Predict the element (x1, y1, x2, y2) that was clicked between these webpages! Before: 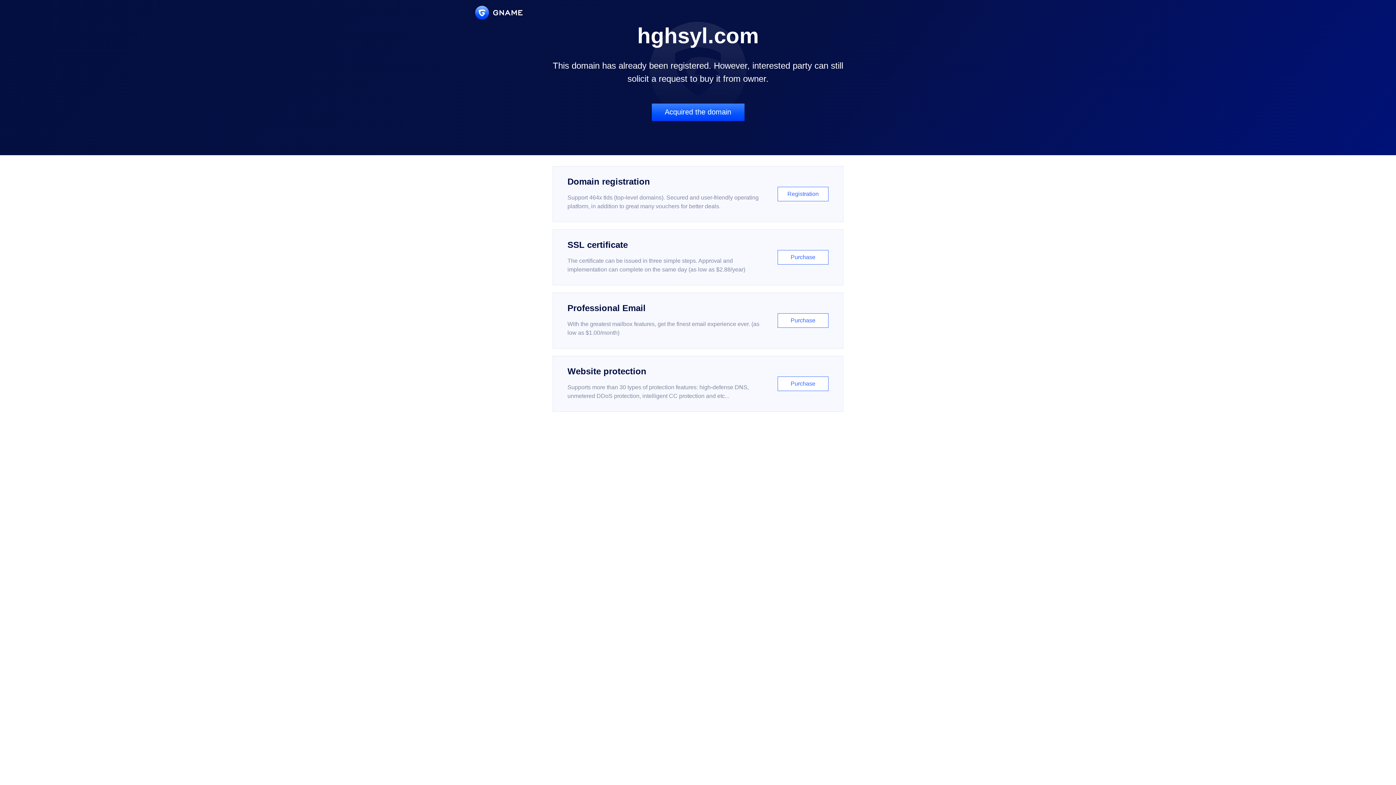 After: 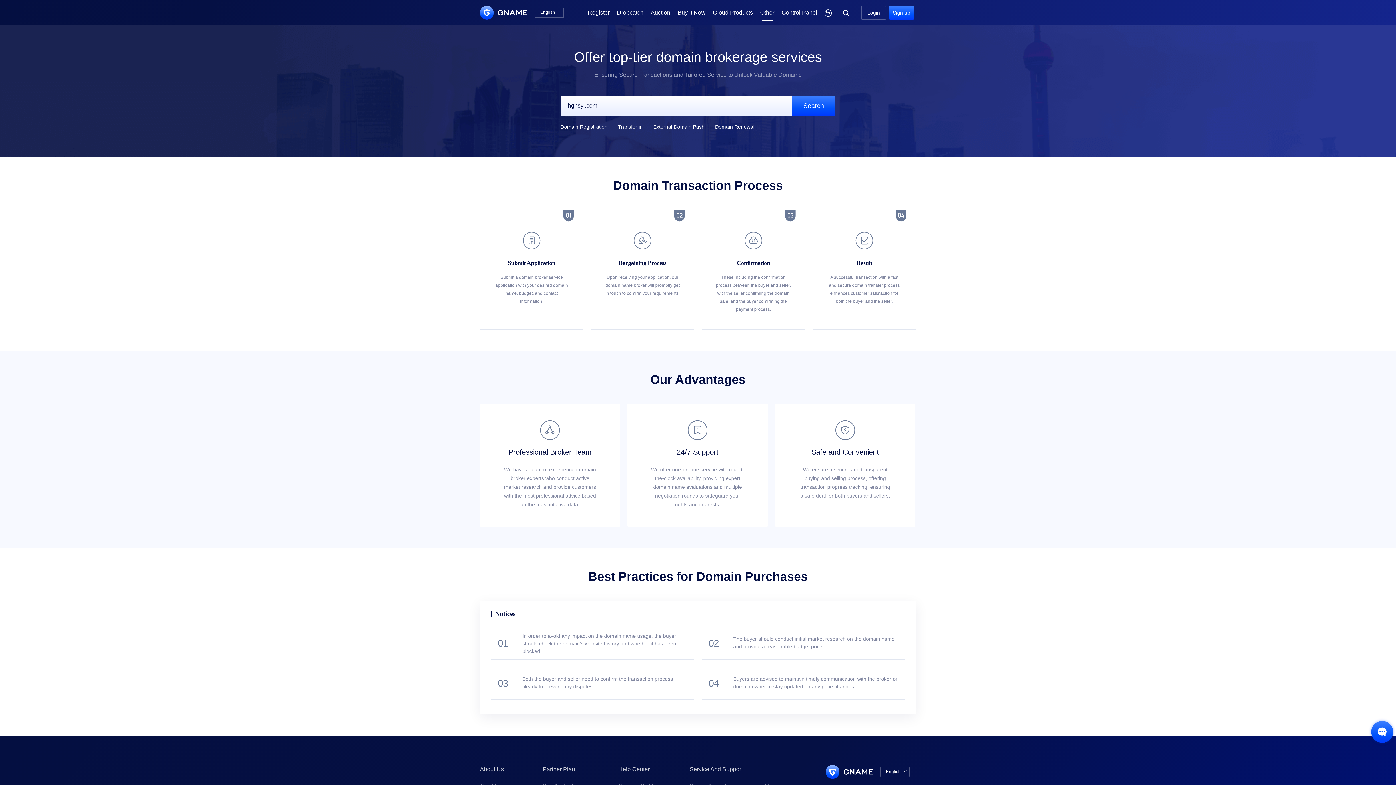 Action: bbox: (651, 103, 744, 121) label: Acquired the domain